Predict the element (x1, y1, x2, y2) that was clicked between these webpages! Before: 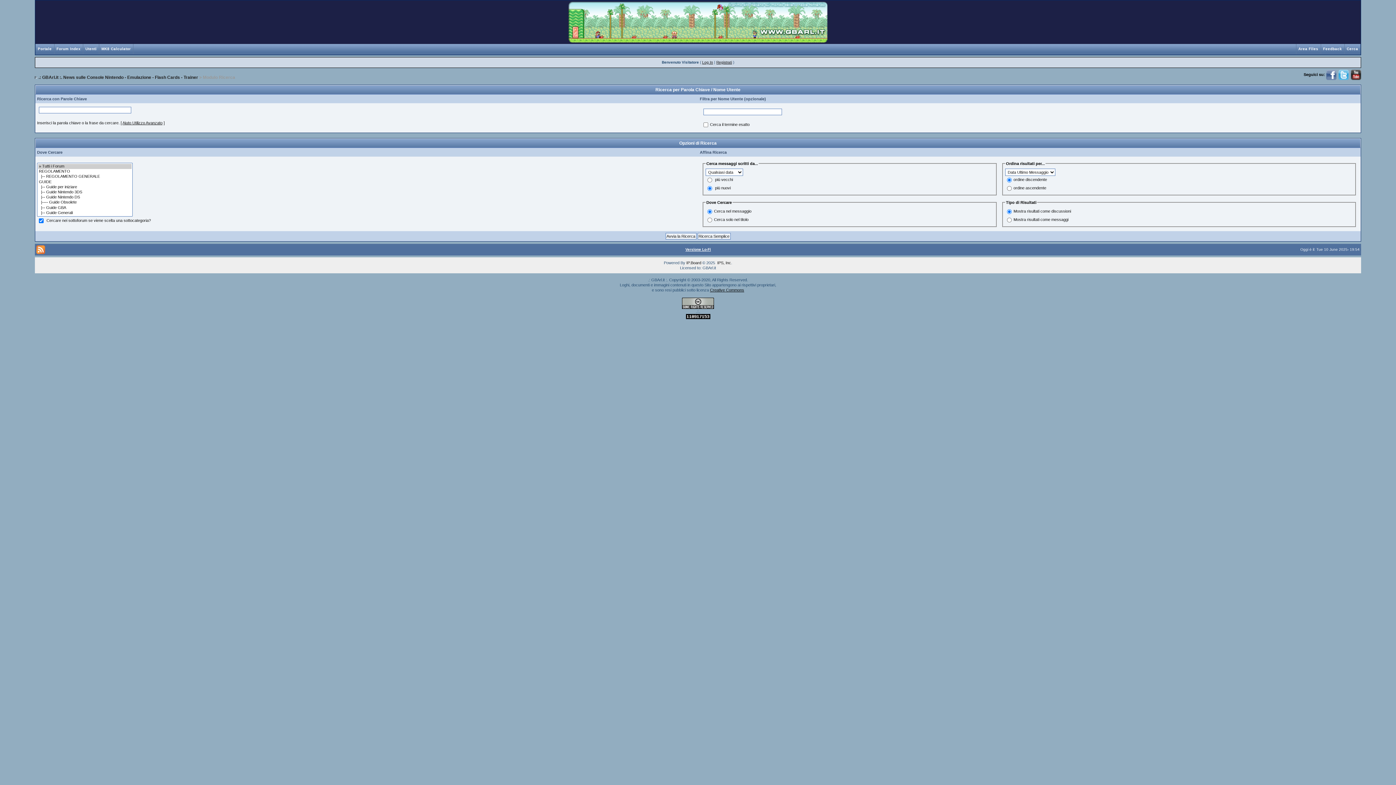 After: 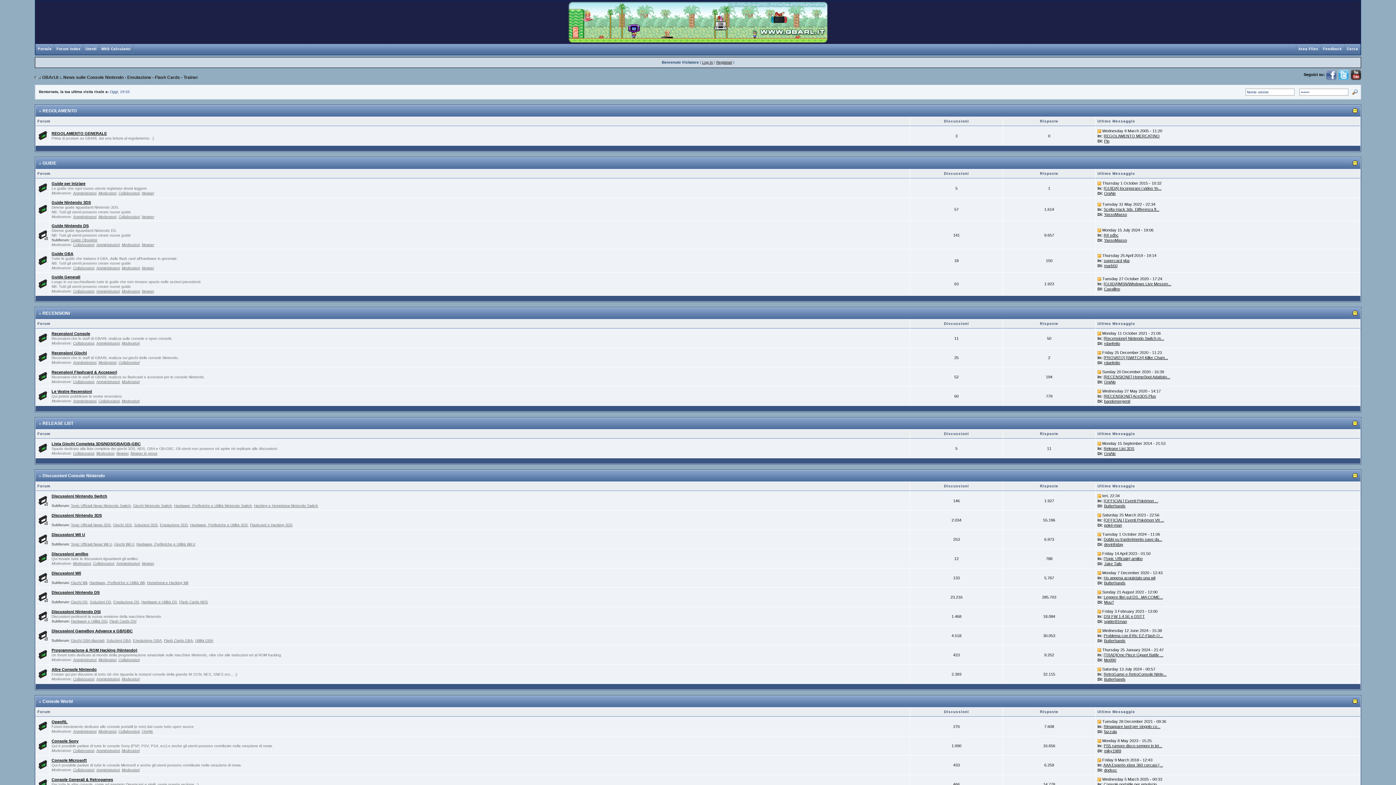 Action: bbox: (38, 74, 198, 80) label: .: GBArl.it :. News sulle Console Nintendo - Emulazione - Flash Cards - Trainer